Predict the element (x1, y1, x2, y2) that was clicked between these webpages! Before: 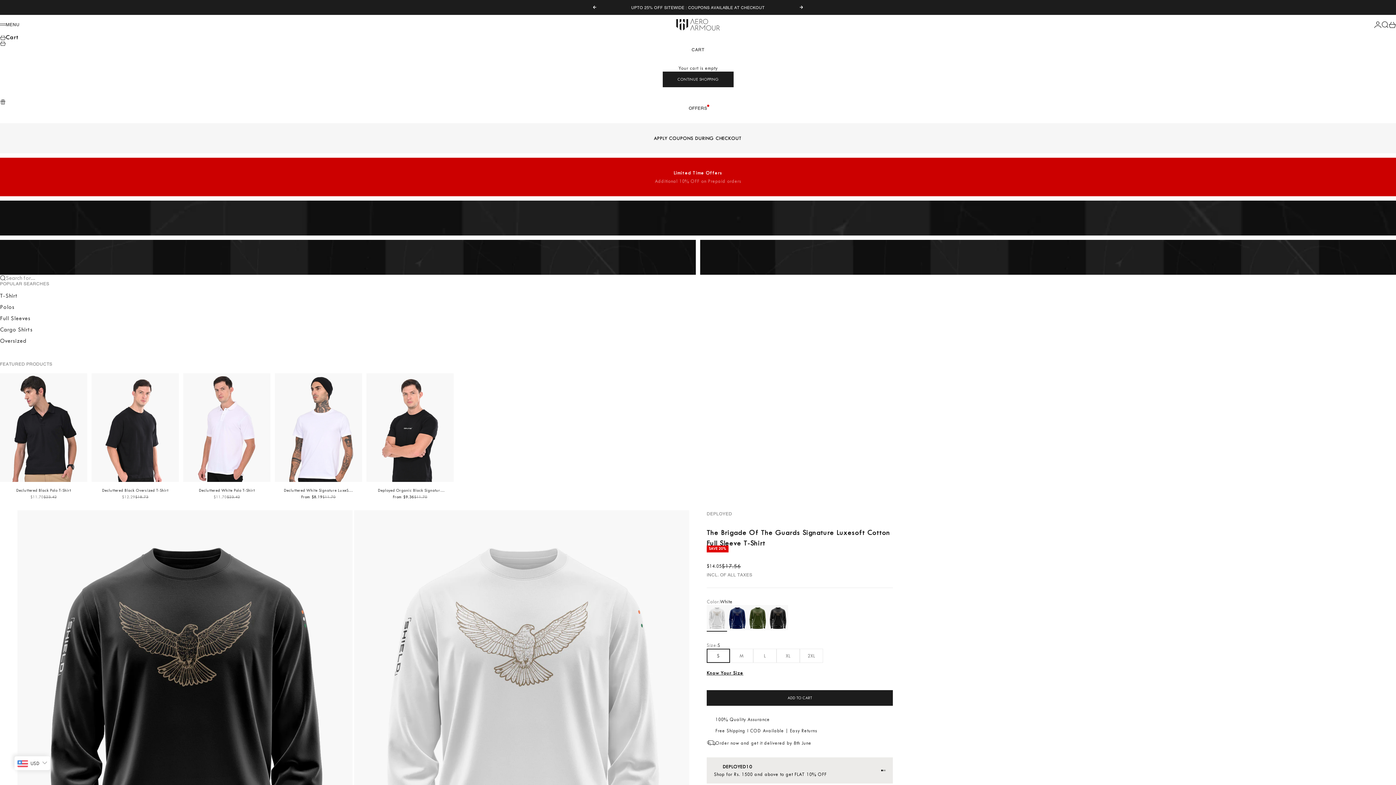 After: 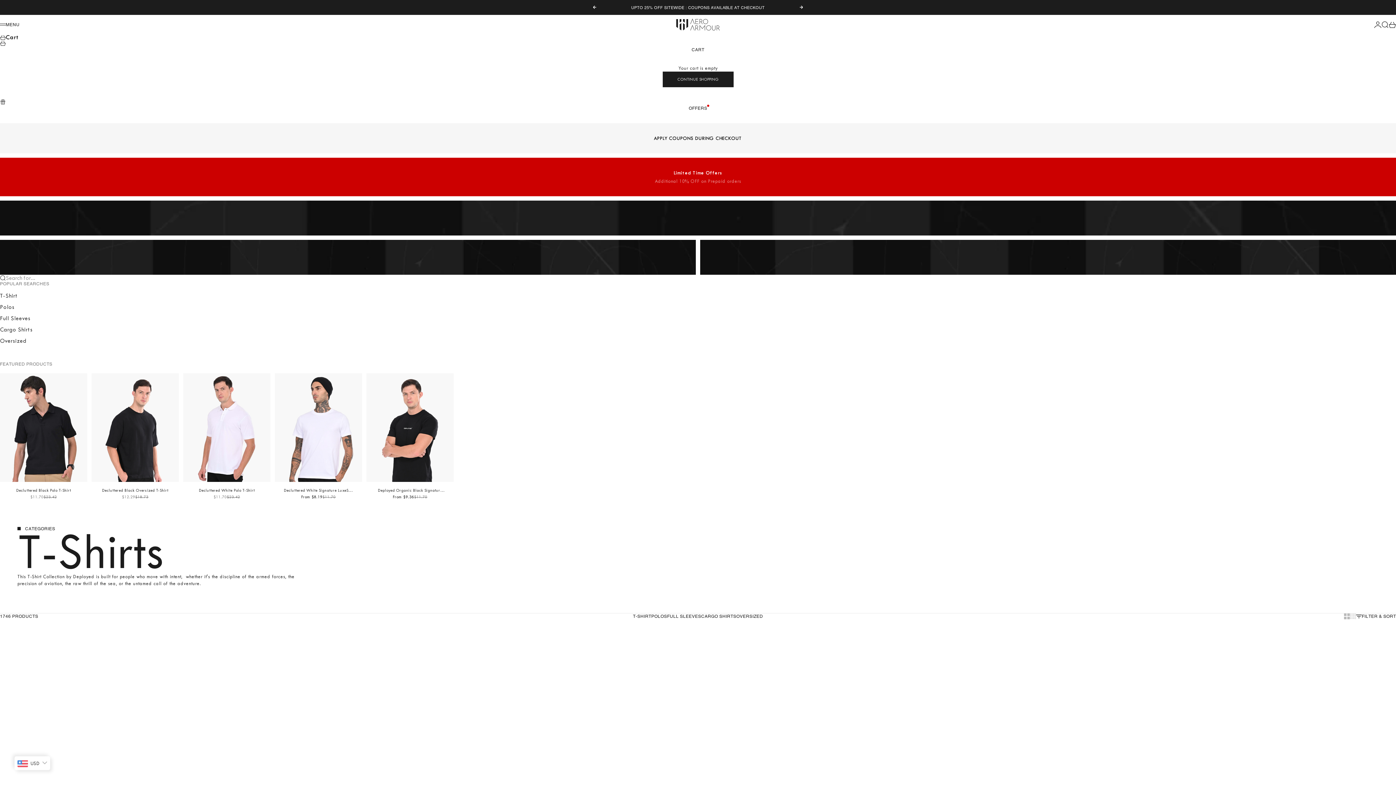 Action: label: T-Shirt bbox: (0, 293, 17, 299)